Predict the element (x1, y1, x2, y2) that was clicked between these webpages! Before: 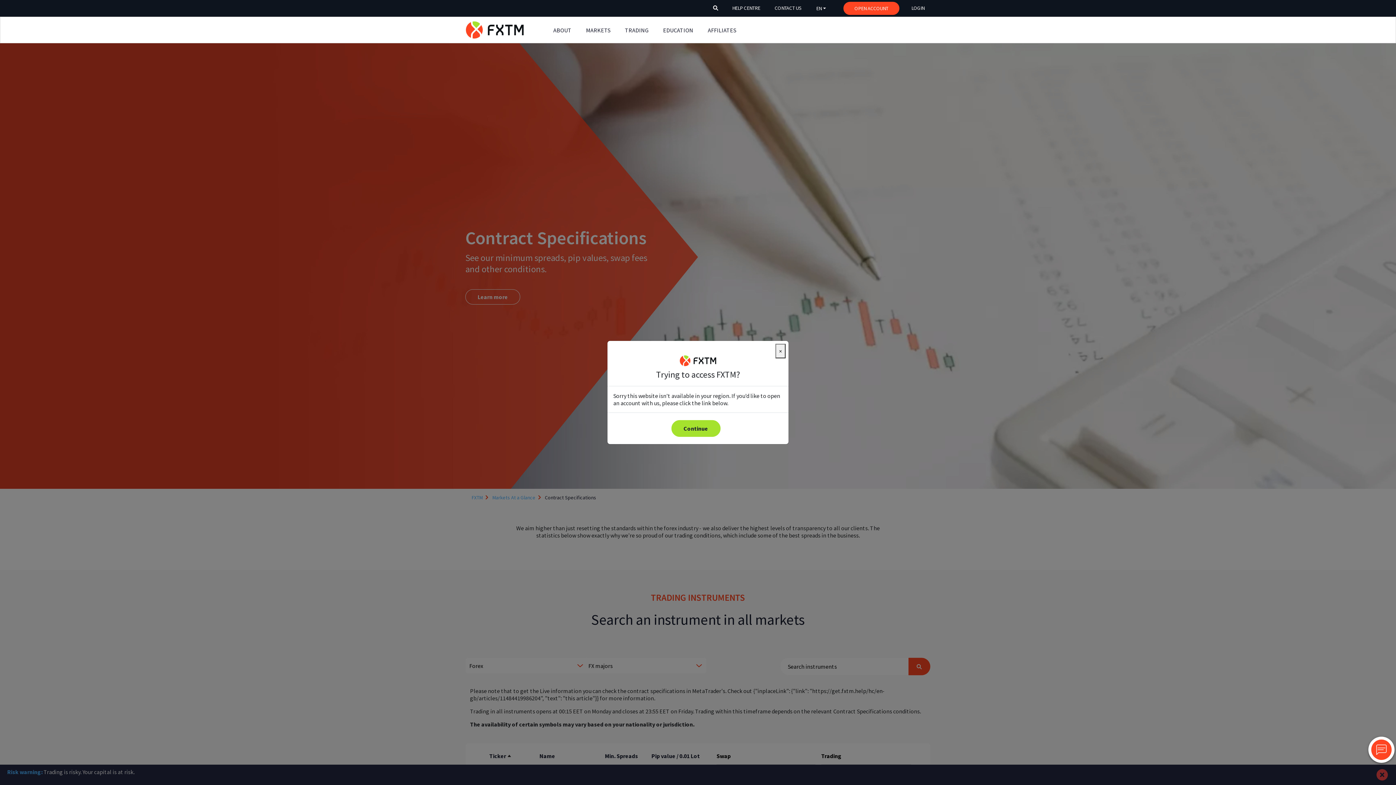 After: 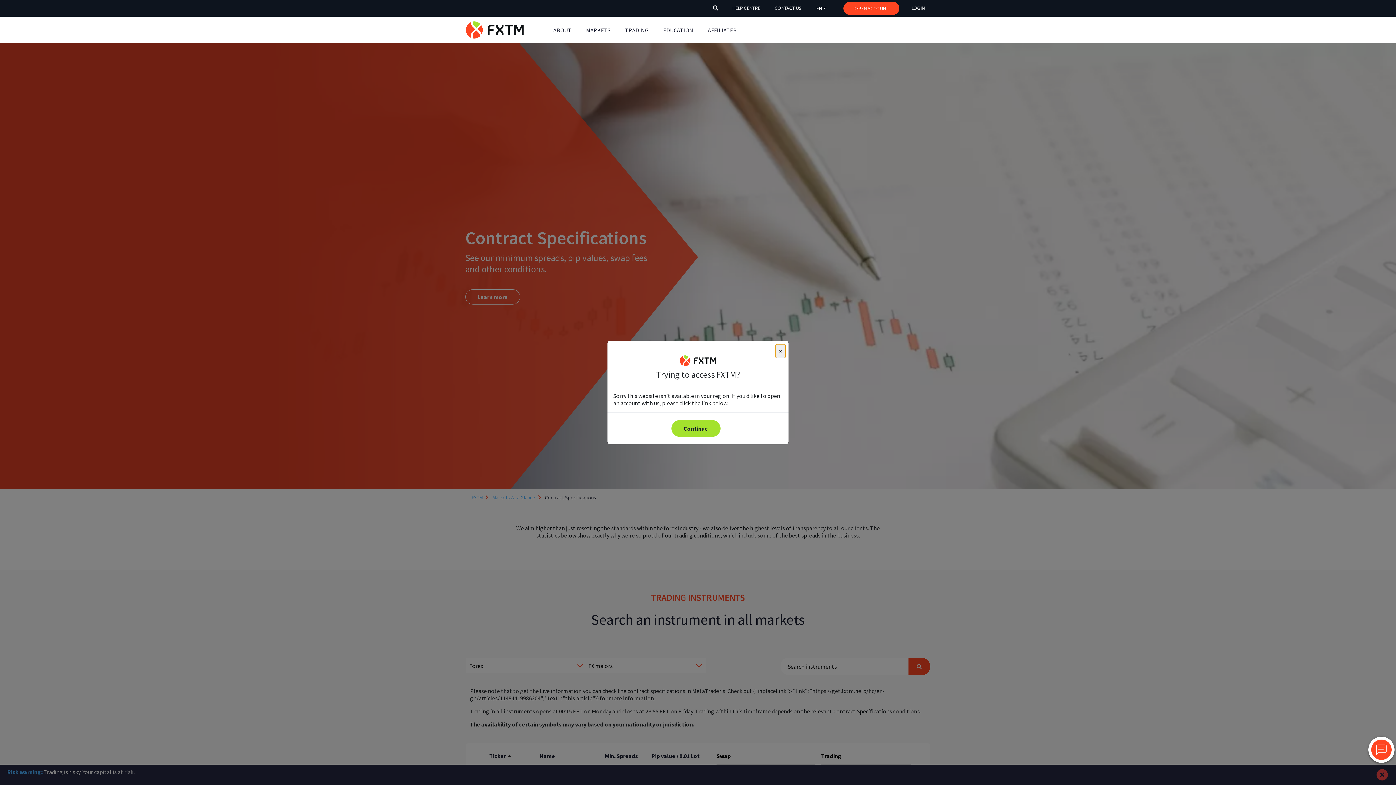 Action: bbox: (726, 1, 766, 14) label: header_link